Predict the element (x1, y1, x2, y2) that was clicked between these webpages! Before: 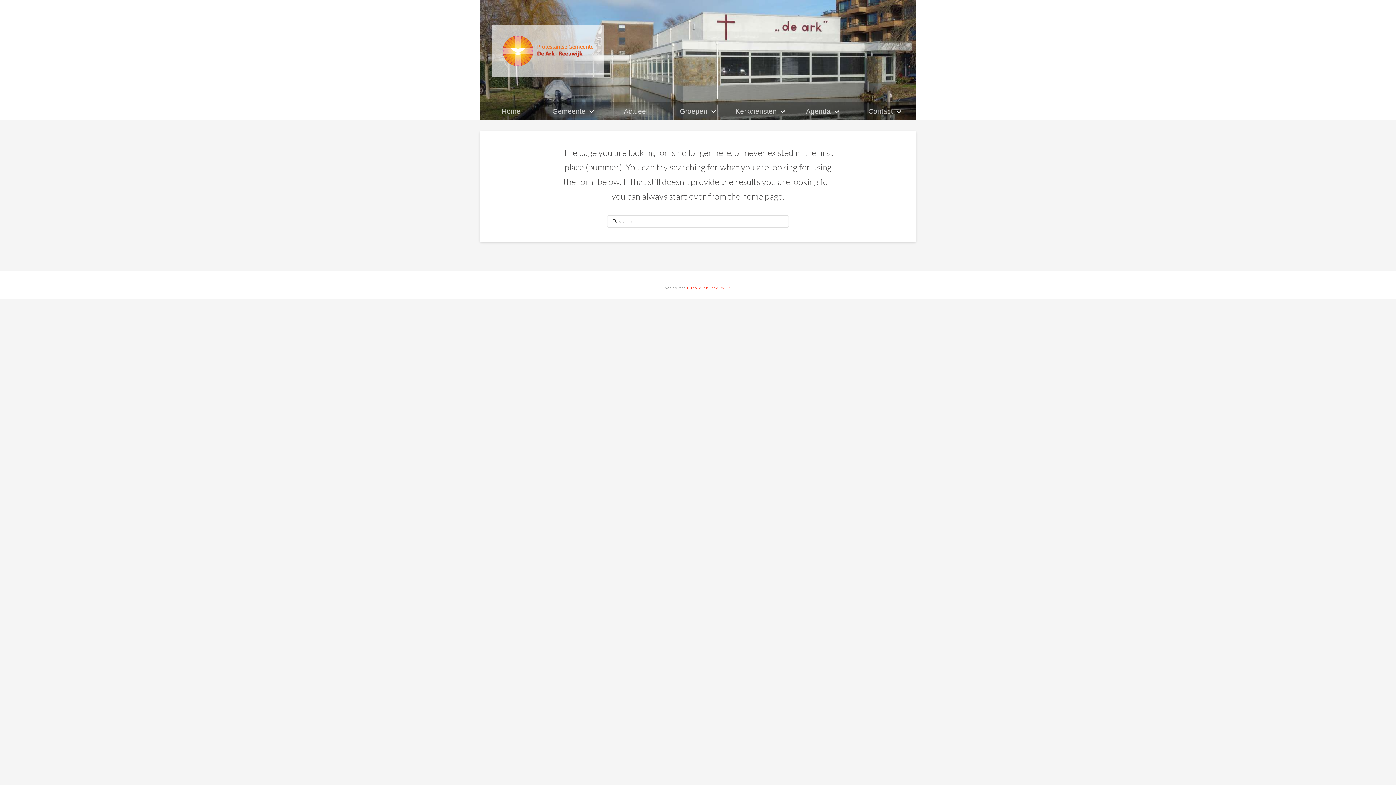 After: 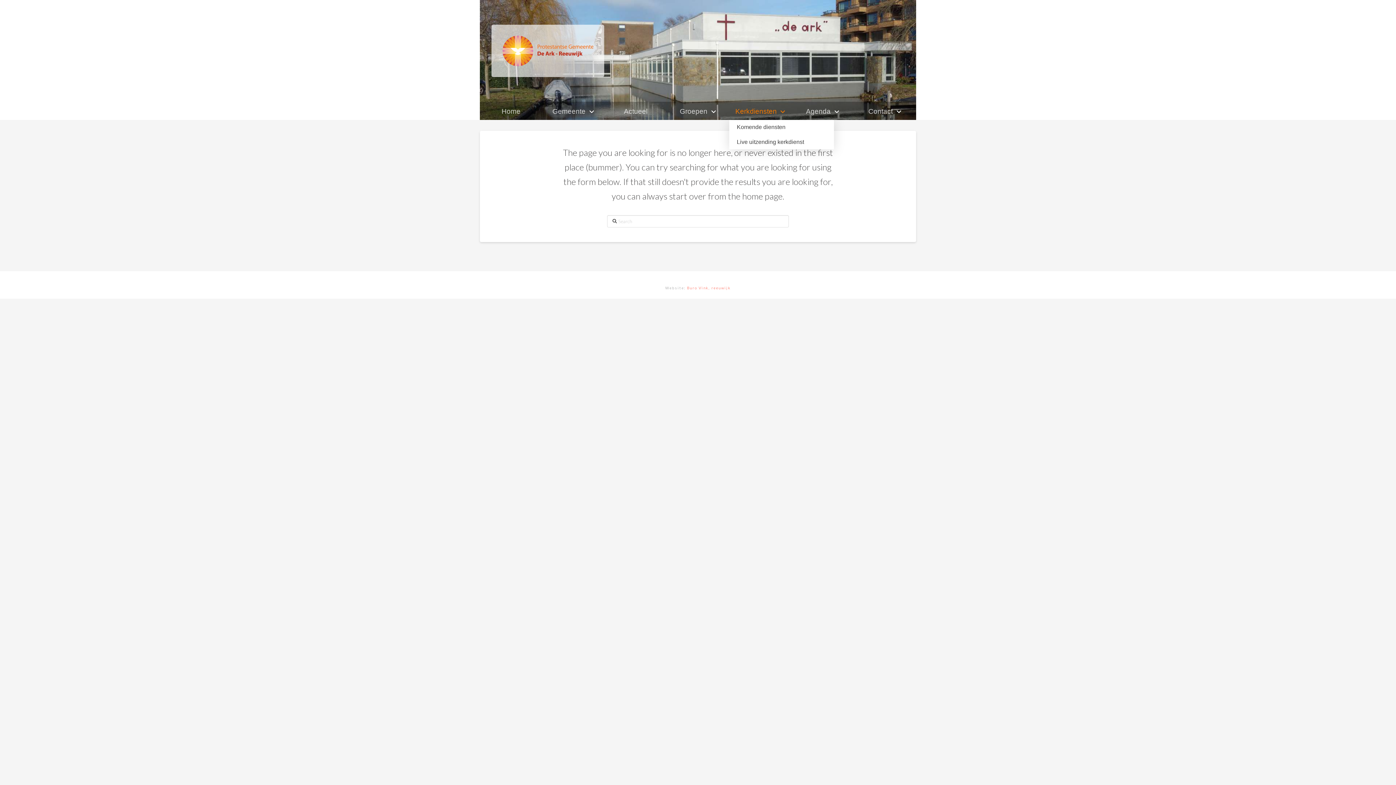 Action: label: Kerkdiensten bbox: (729, 101, 791, 120)